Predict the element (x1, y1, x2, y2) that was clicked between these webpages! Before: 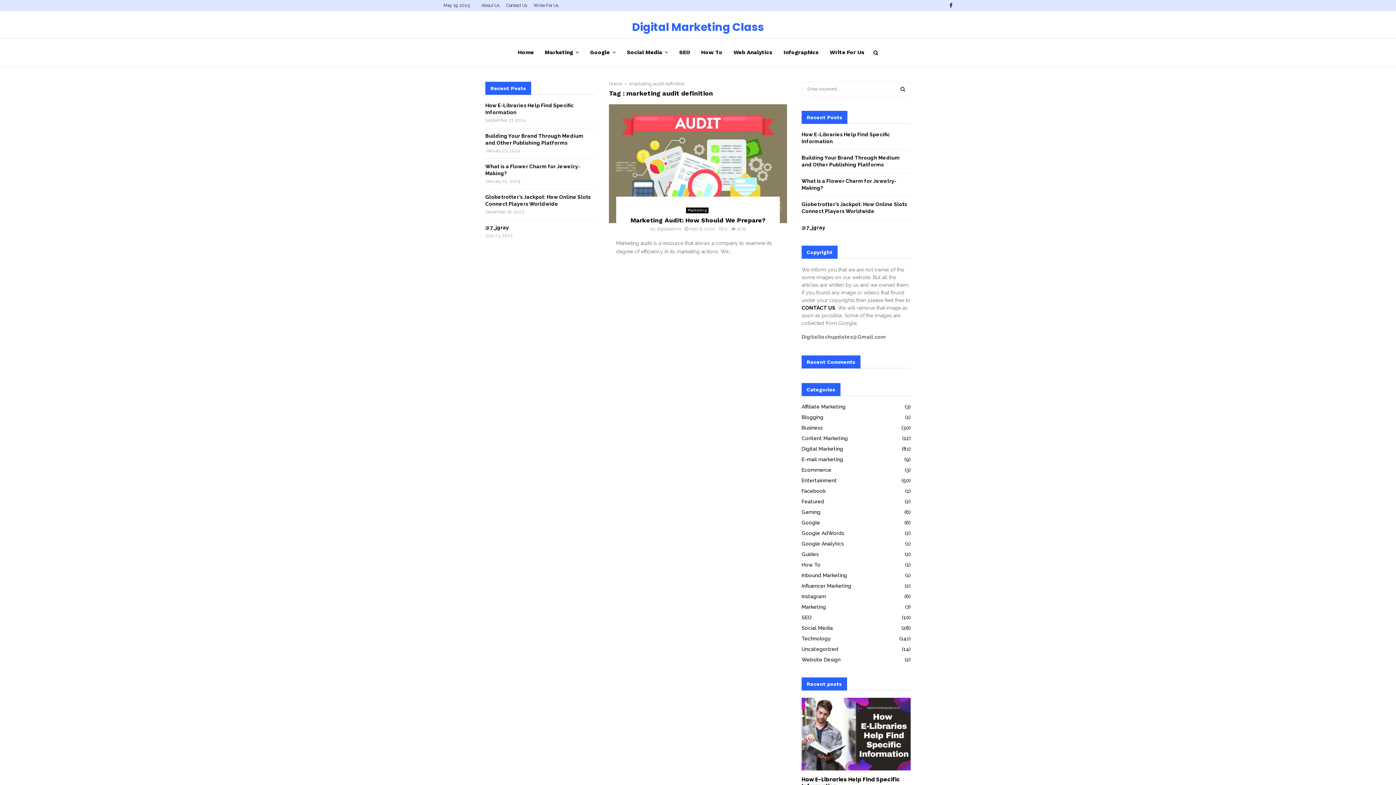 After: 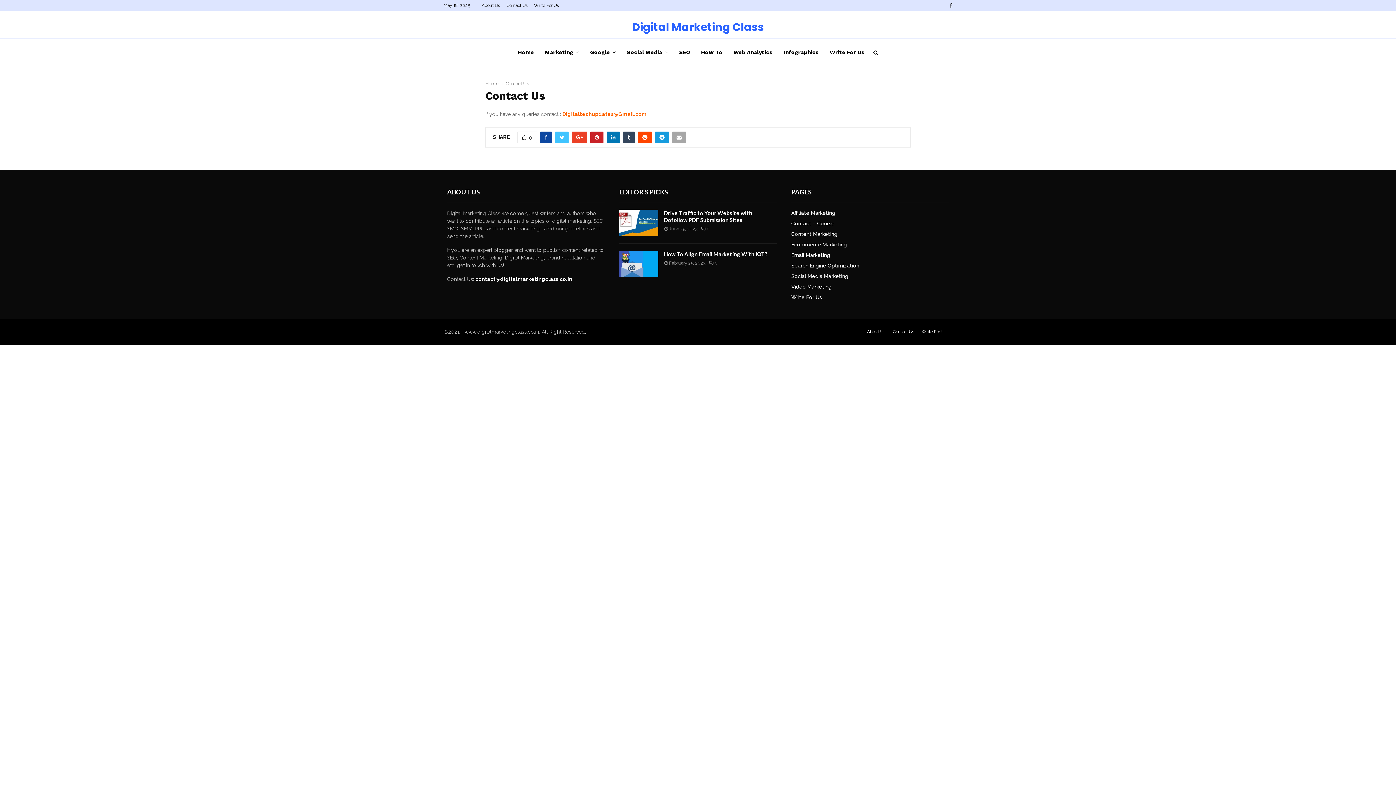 Action: bbox: (801, 305, 835, 310) label: CONTACT US